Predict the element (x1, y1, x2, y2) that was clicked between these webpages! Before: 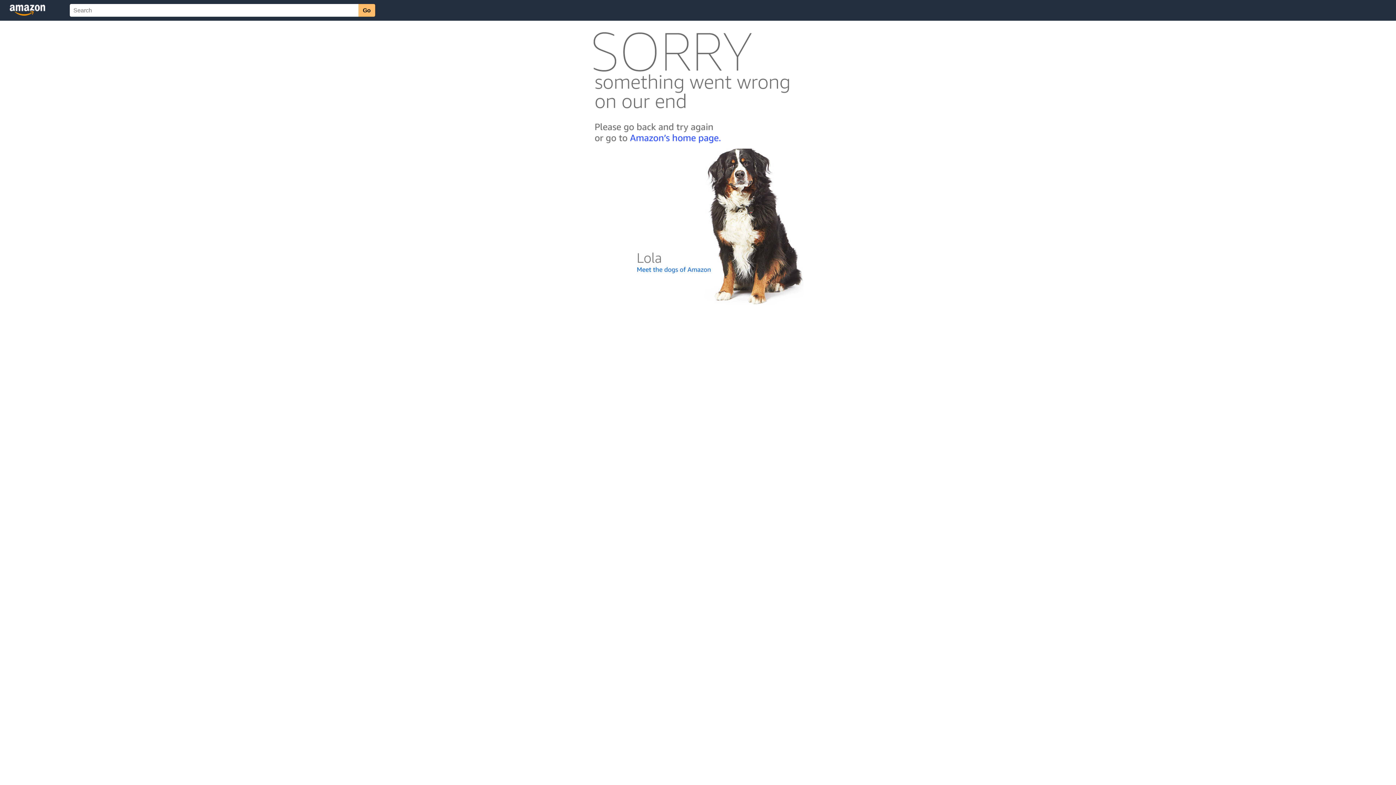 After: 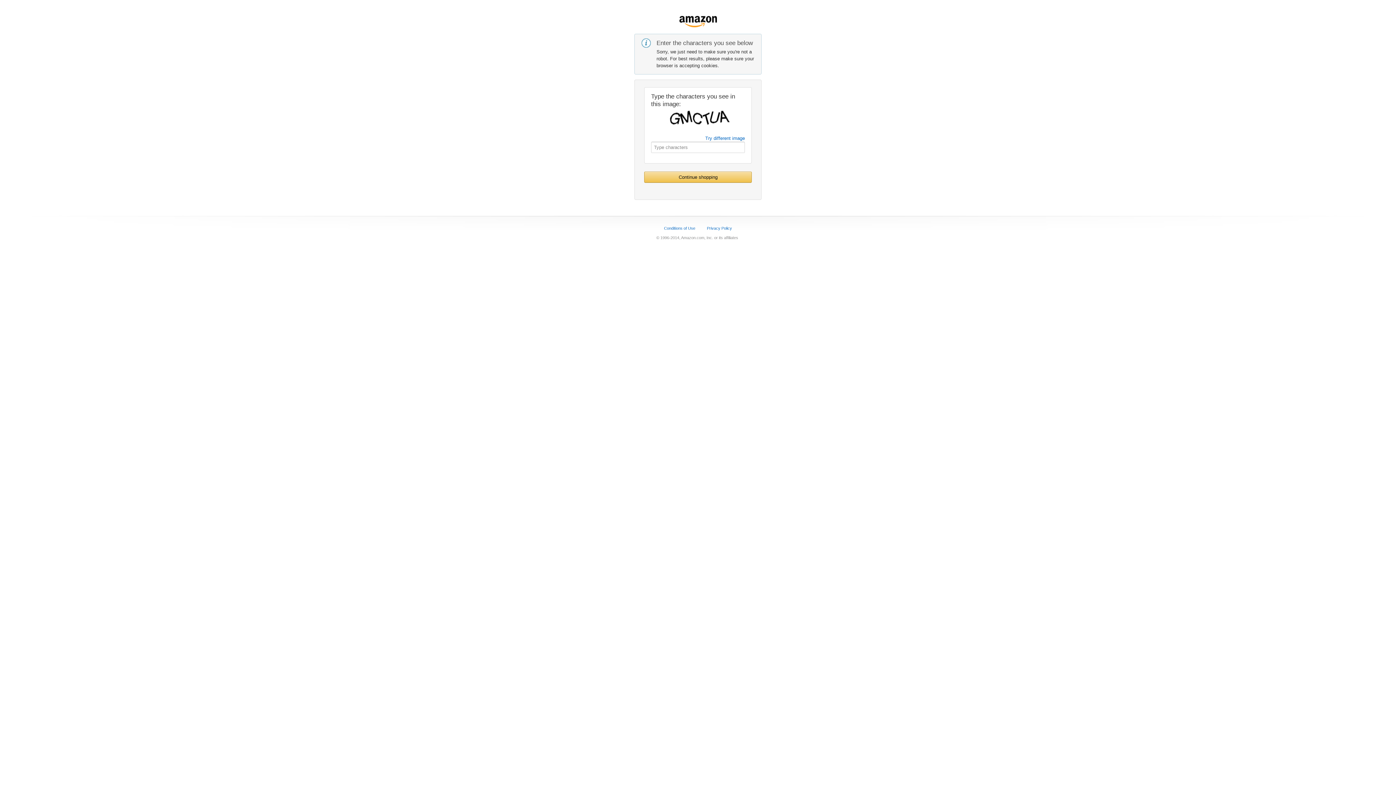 Action: bbox: (592, 142, 803, 148)